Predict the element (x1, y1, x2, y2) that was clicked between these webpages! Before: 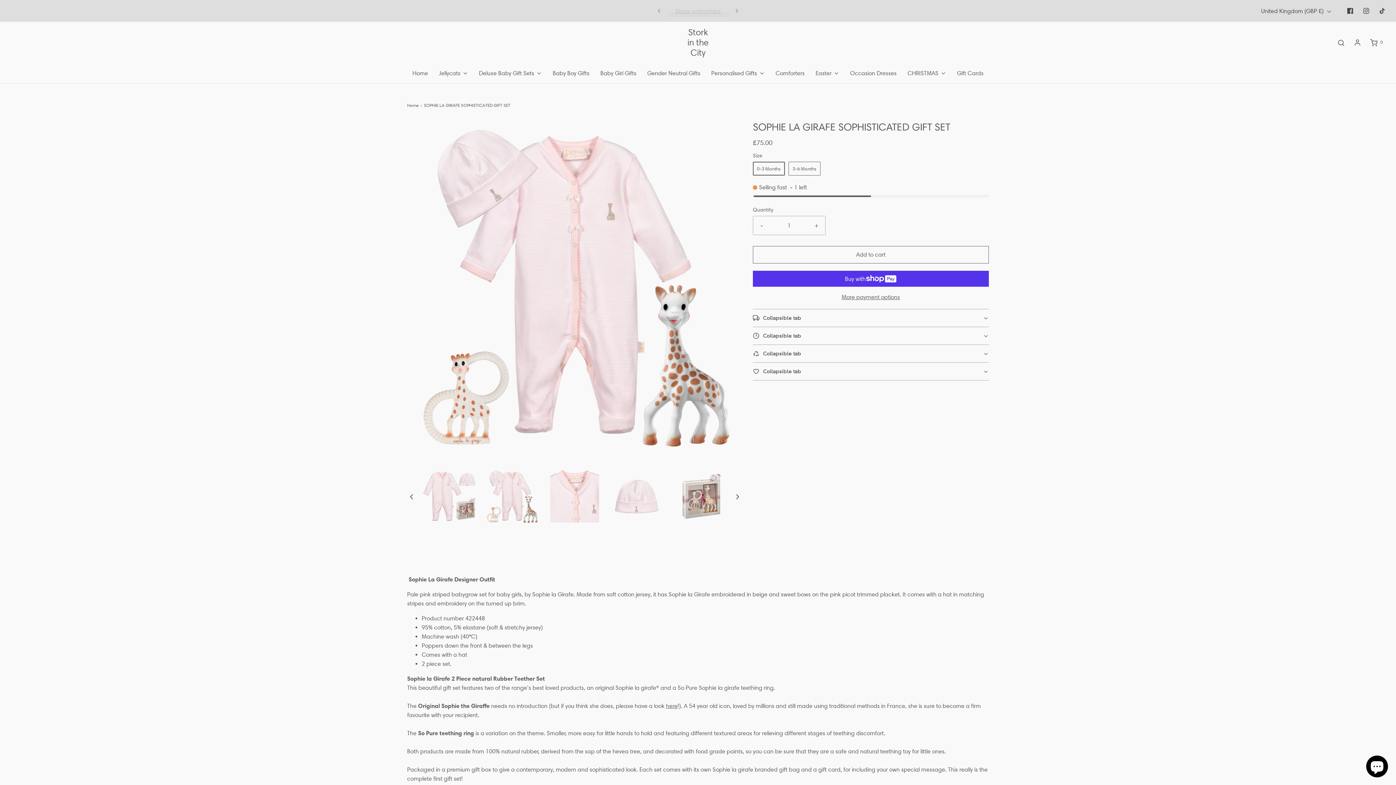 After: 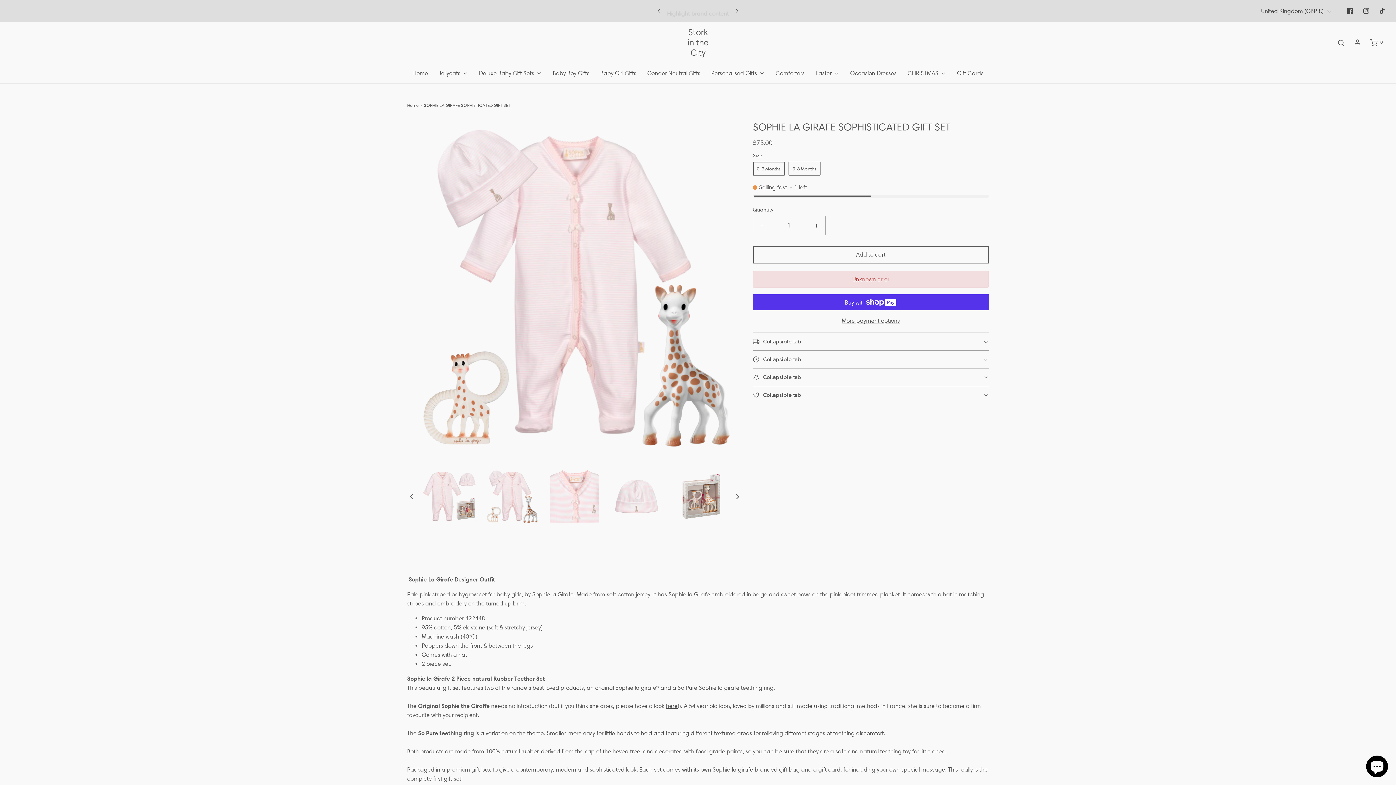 Action: label: Add to cart bbox: (753, 246, 989, 263)